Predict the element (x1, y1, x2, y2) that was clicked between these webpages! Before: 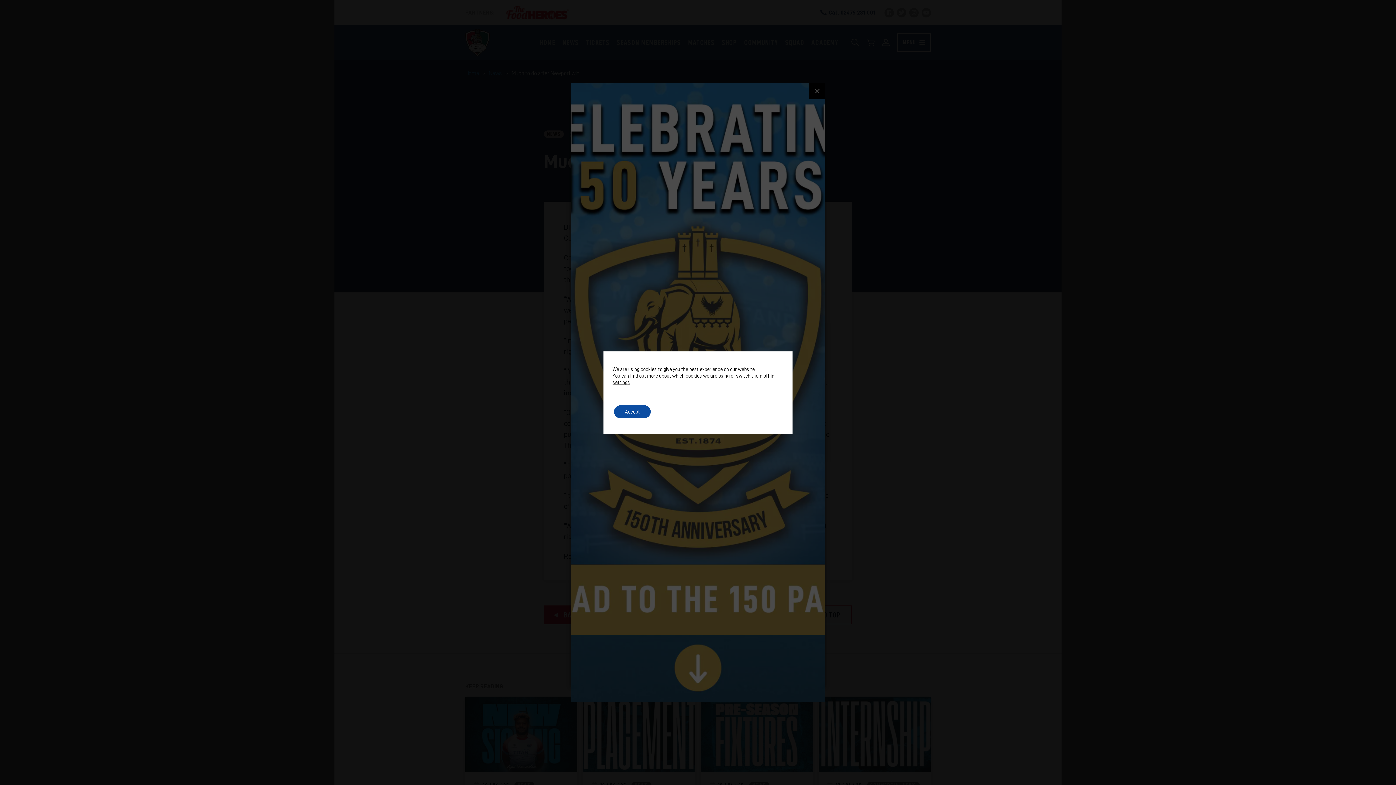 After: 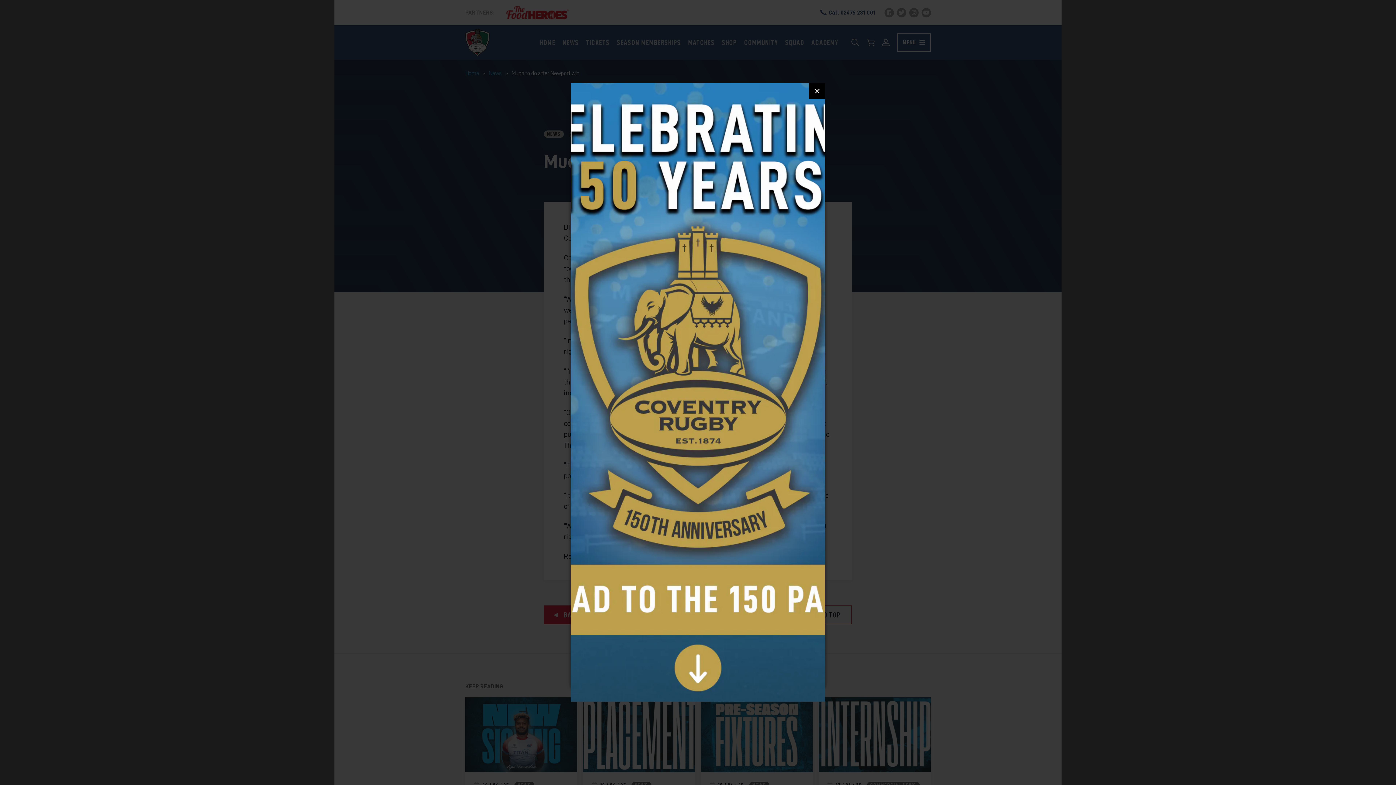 Action: bbox: (614, 405, 650, 418) label: Accept